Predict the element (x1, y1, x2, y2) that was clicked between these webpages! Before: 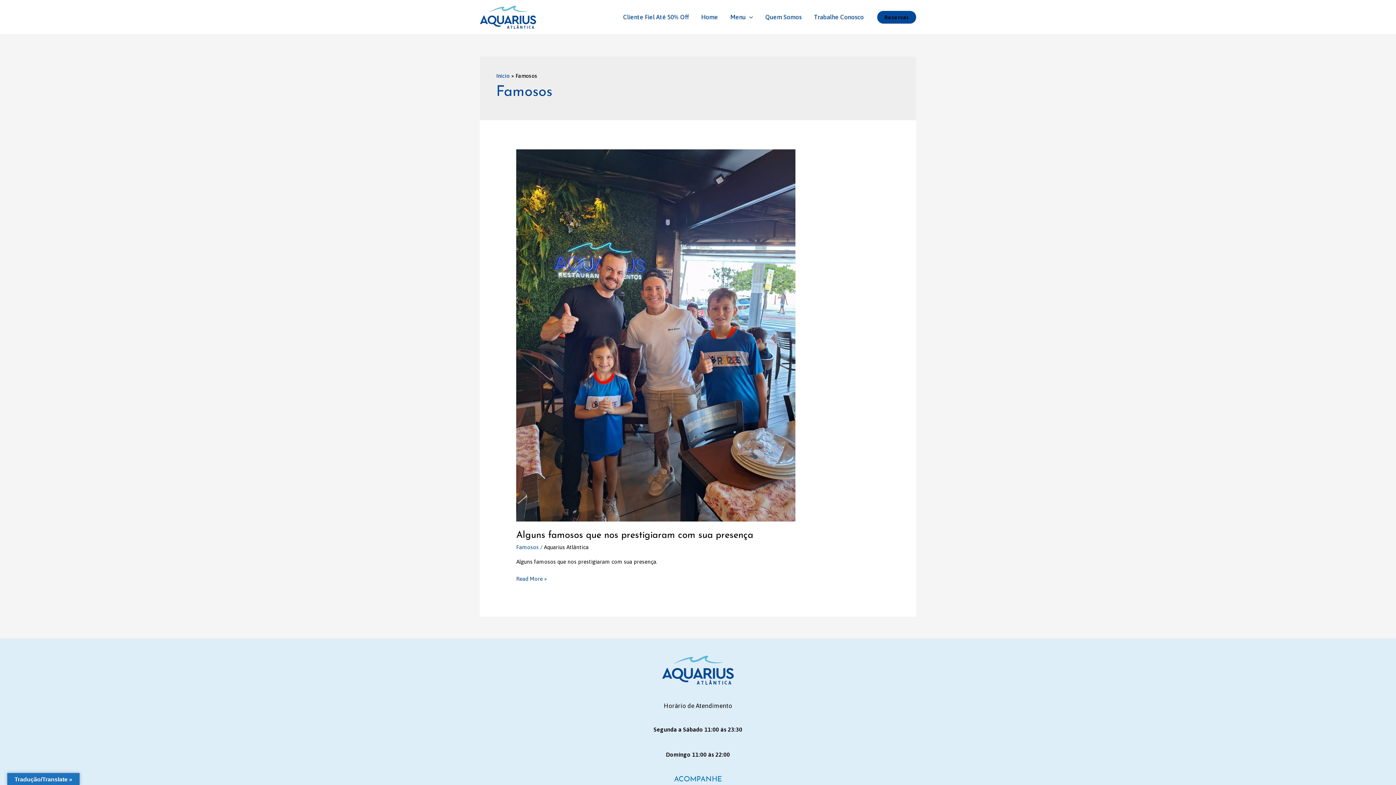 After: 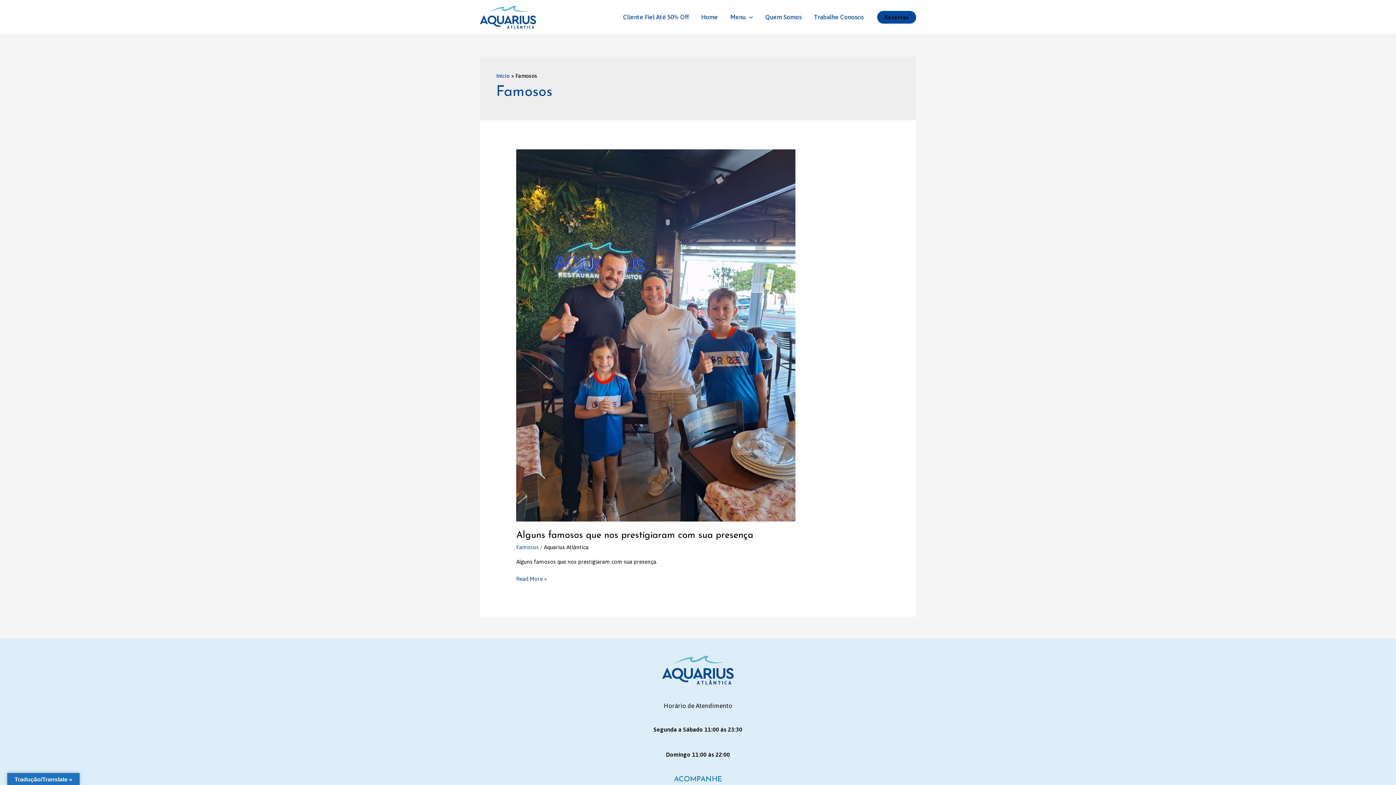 Action: bbox: (516, 544, 538, 550) label: Famosos